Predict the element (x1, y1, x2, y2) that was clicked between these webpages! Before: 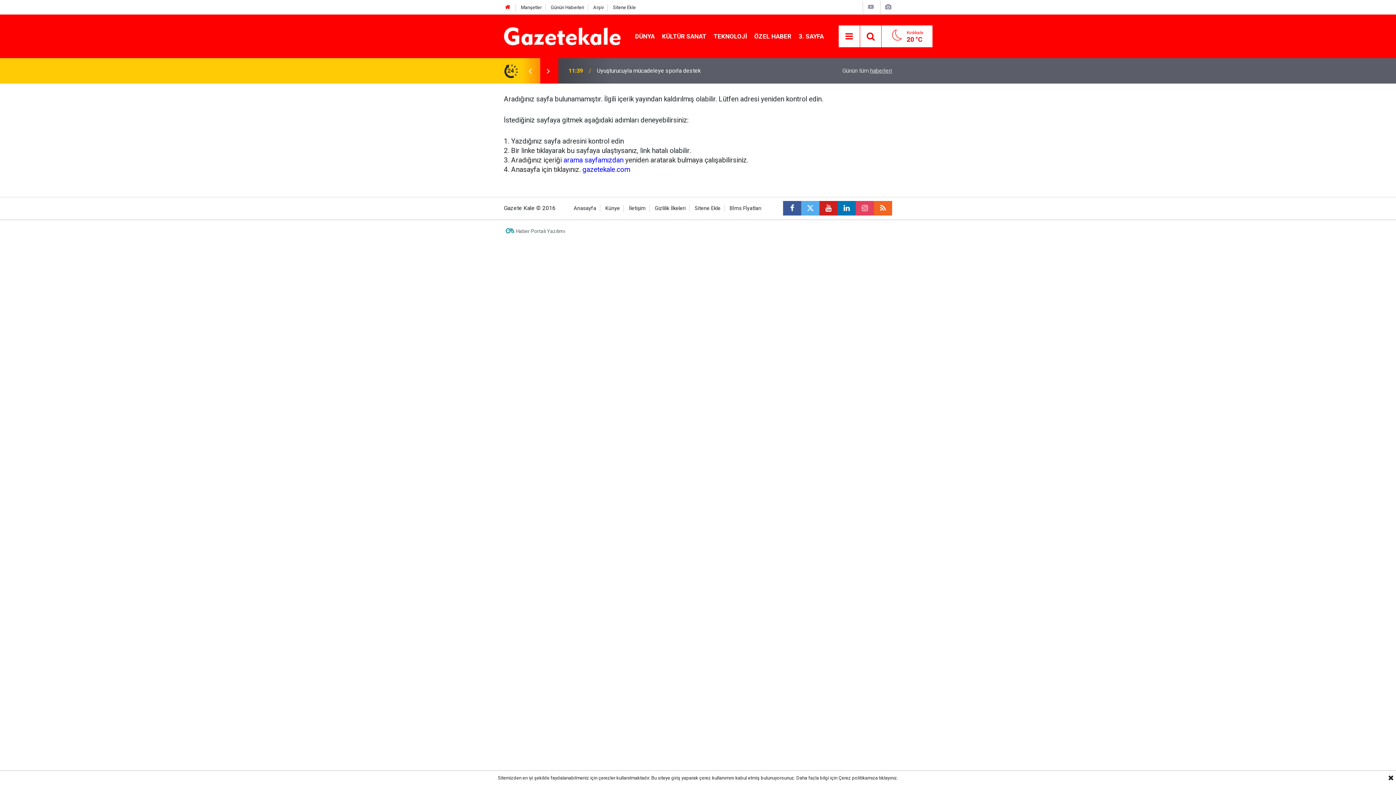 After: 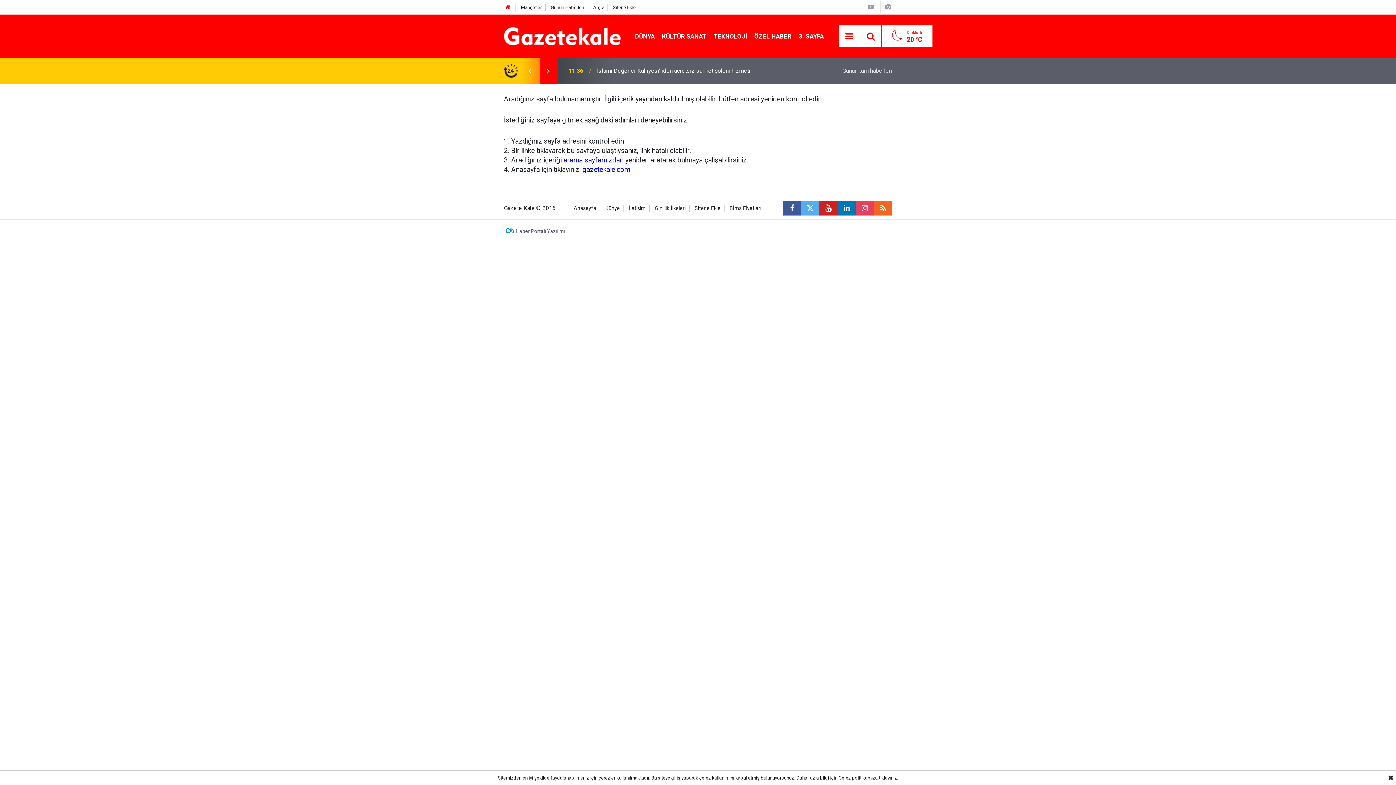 Action: bbox: (516, 226, 565, 236) label: Haber Portalı Yazılımı